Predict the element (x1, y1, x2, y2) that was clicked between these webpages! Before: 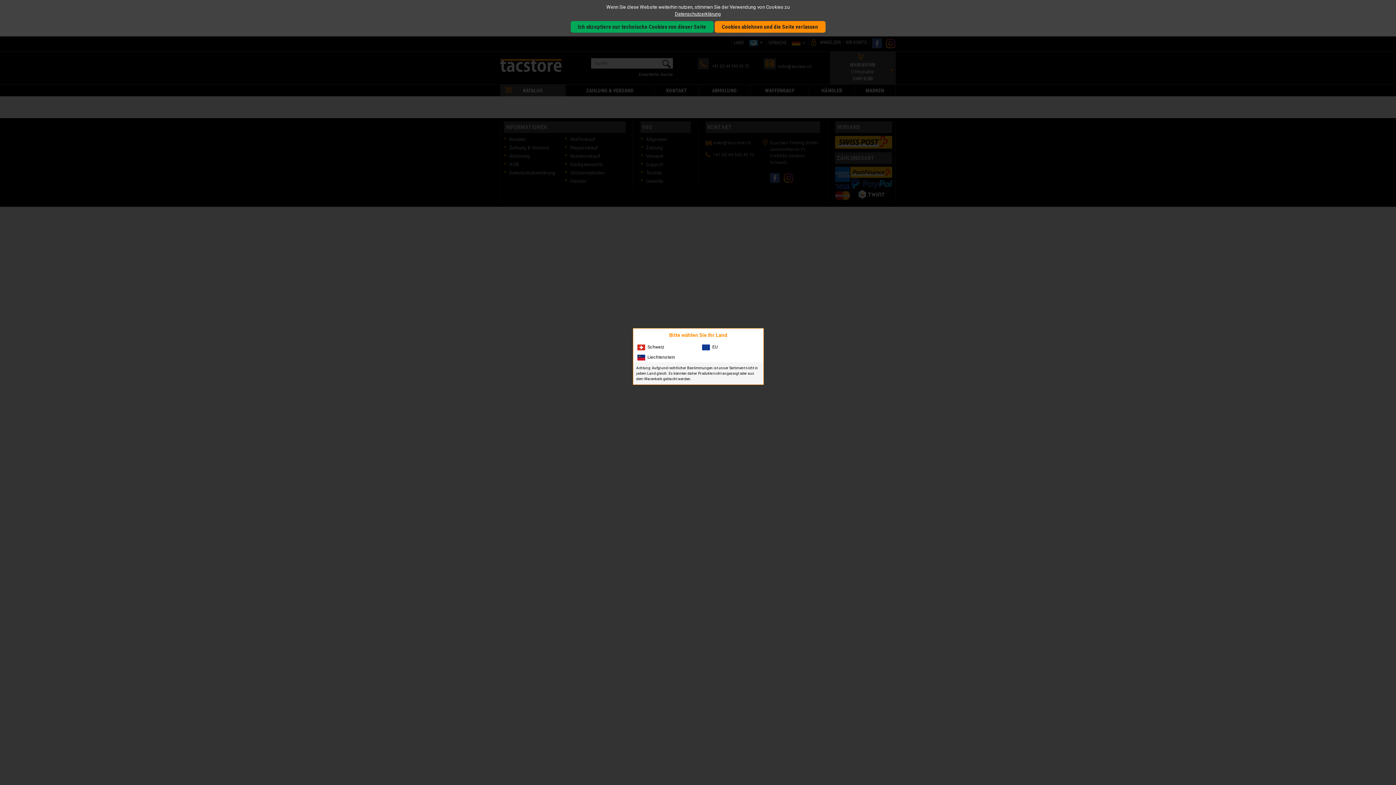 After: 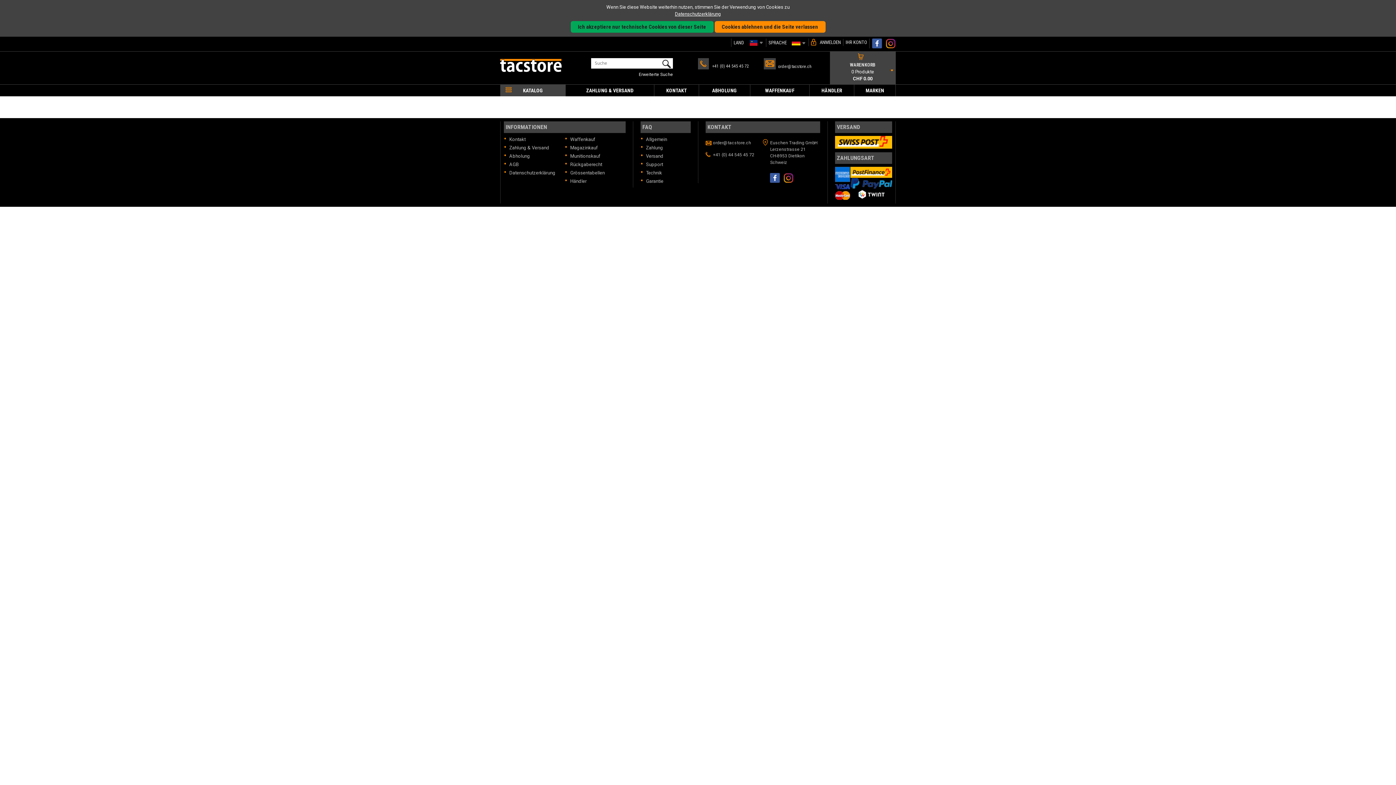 Action: bbox: (633, 352, 697, 362) label: Liechtenstein